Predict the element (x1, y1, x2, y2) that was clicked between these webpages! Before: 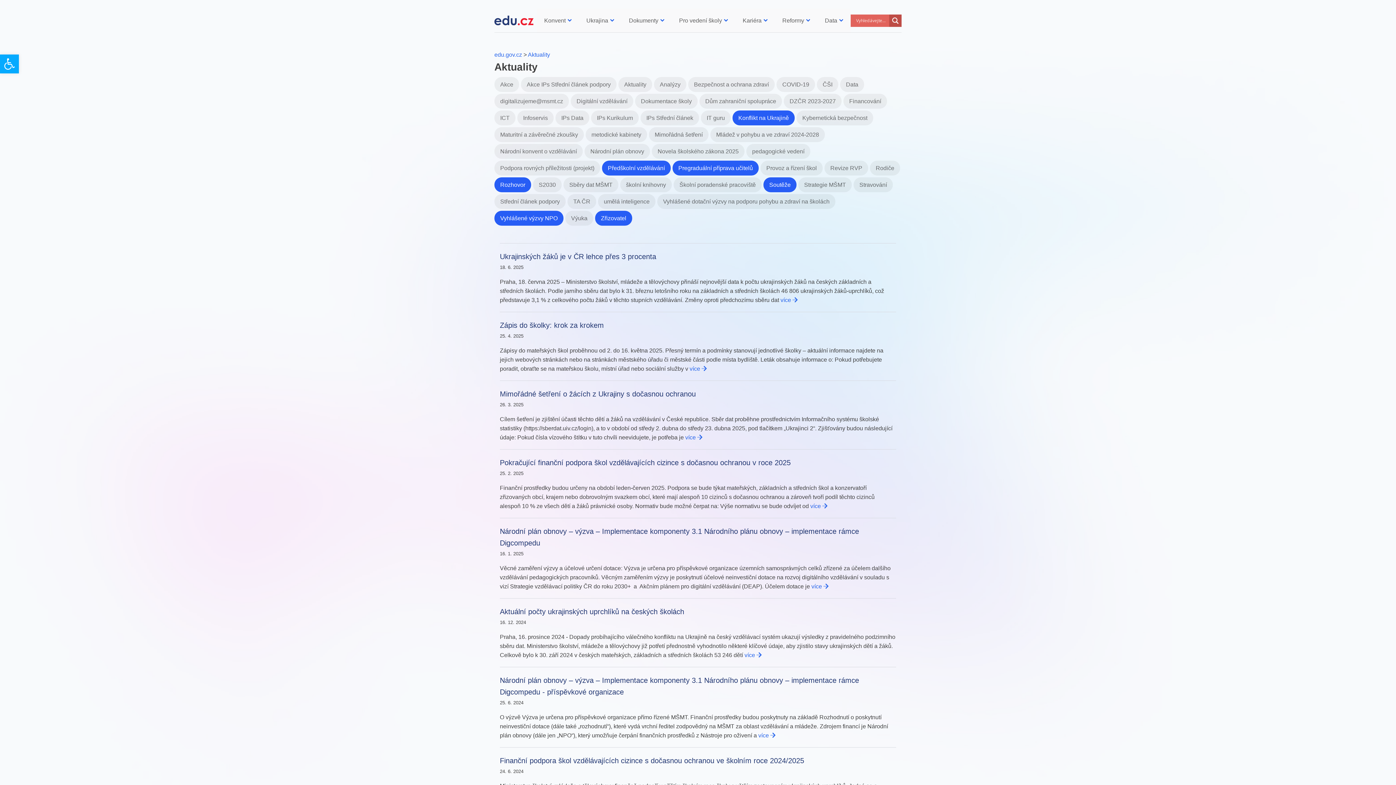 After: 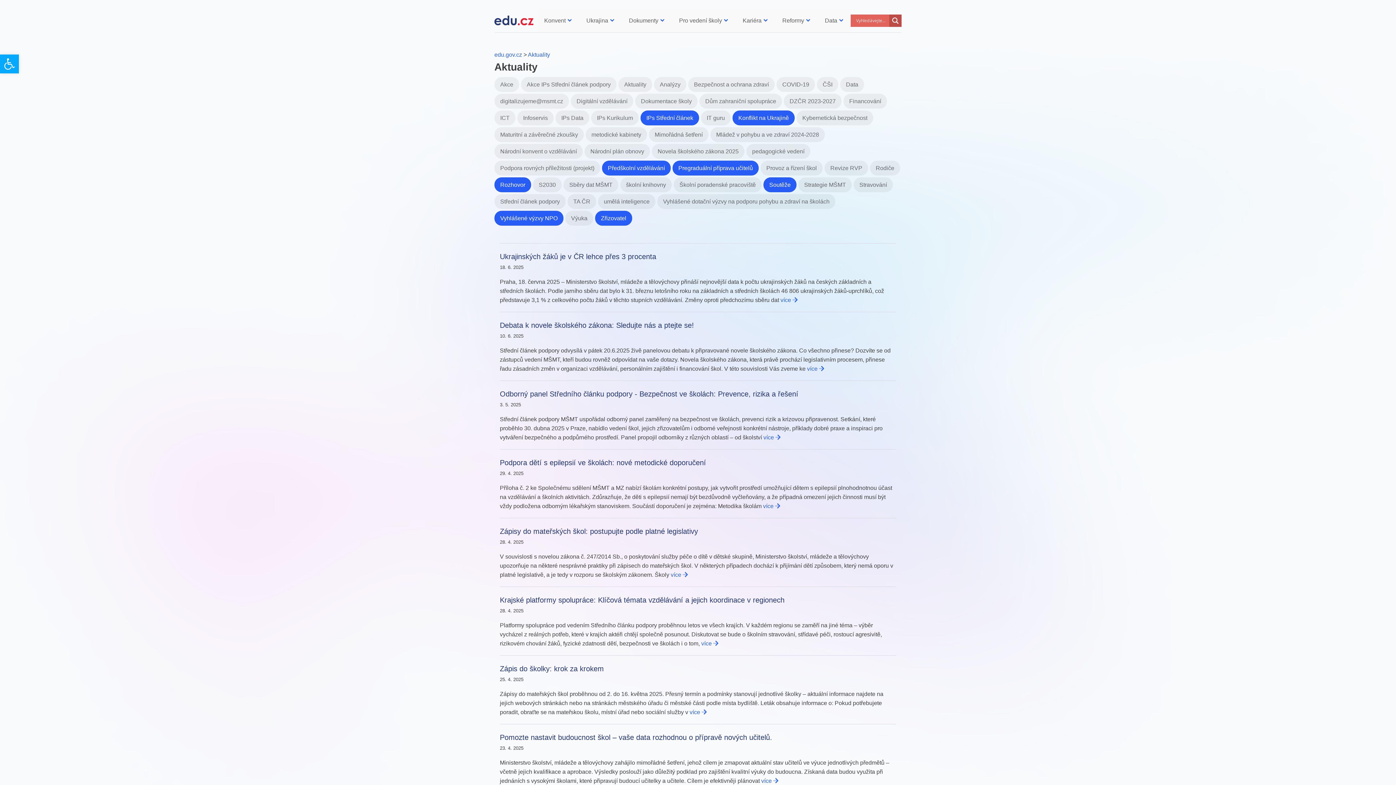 Action: bbox: (638, 114, 699, 121) label: IPs Střední článek